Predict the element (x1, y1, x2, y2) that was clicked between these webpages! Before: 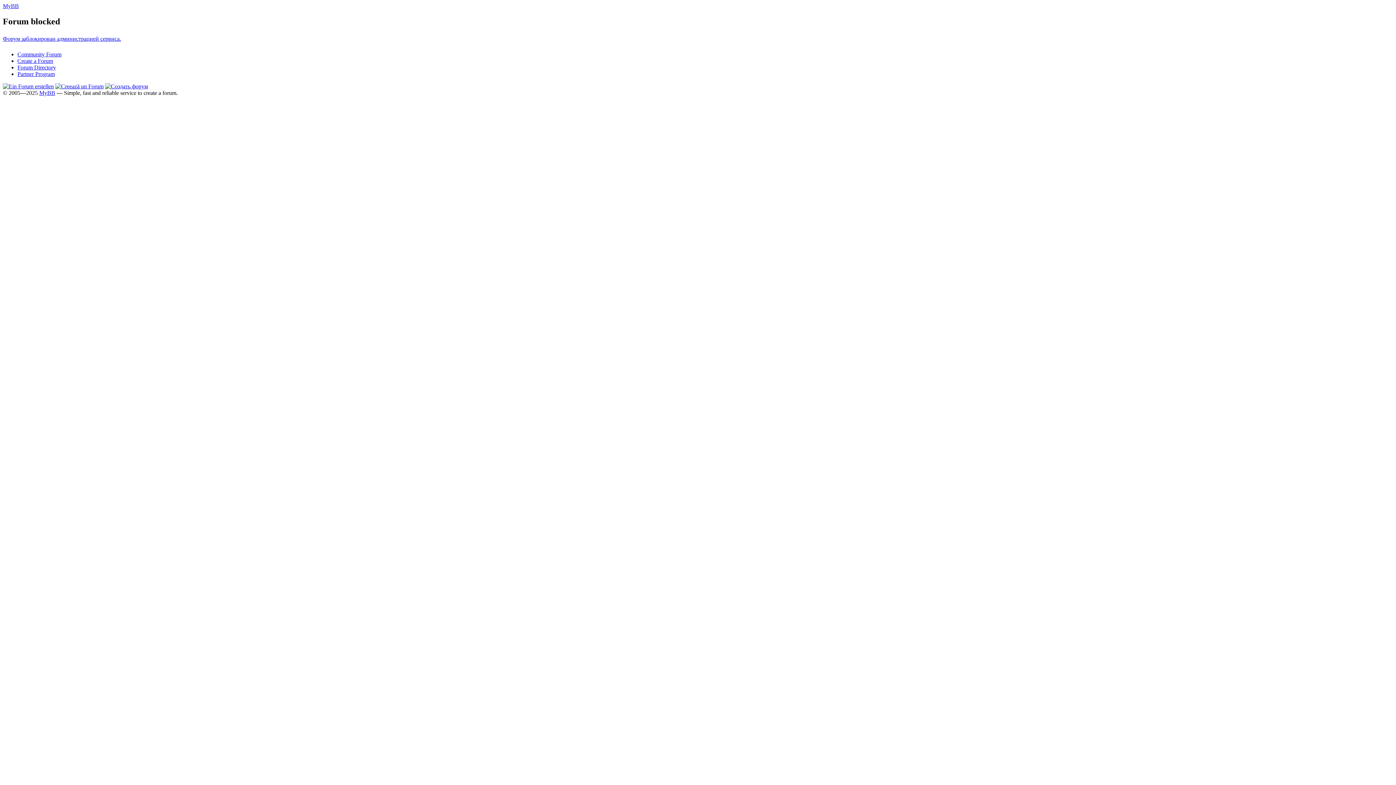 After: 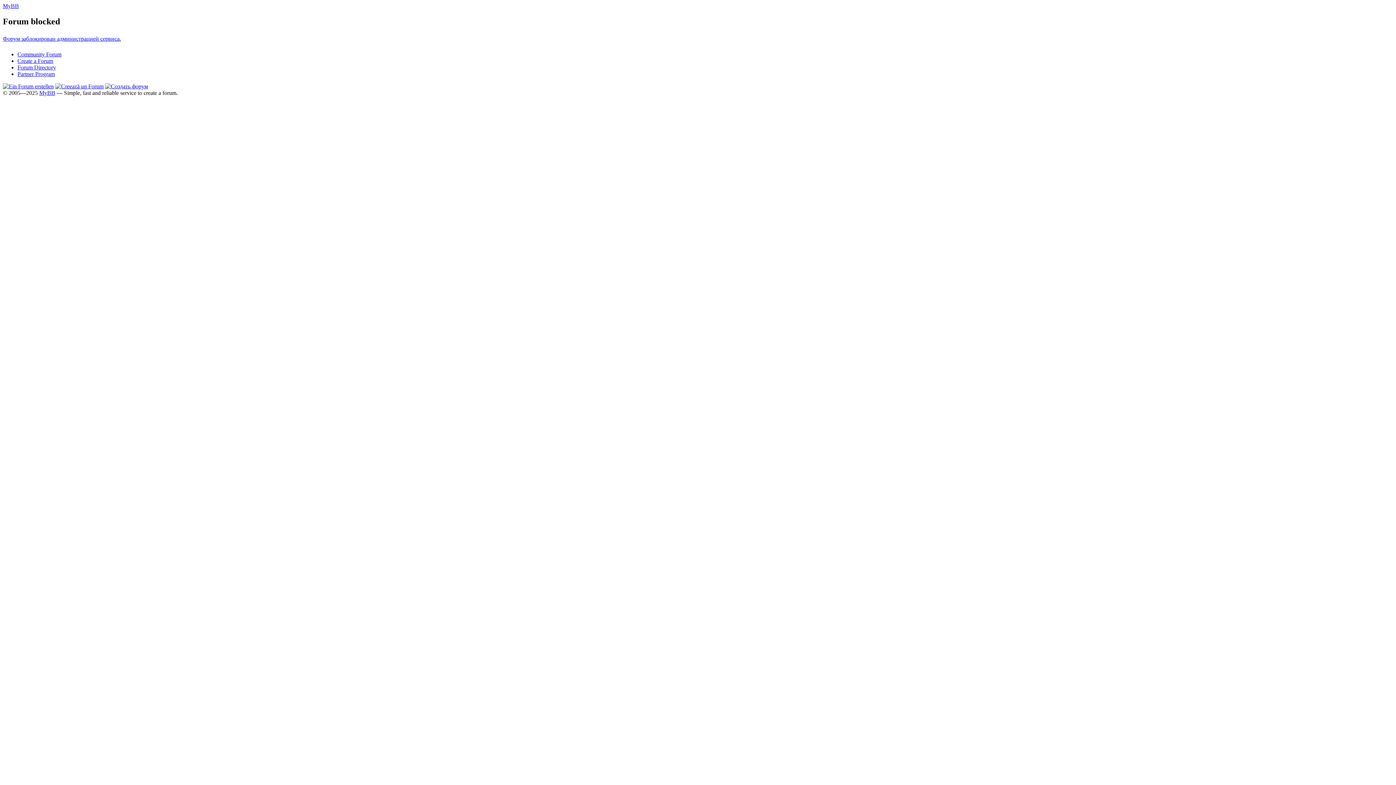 Action: bbox: (17, 64, 56, 70) label: Forum Directory